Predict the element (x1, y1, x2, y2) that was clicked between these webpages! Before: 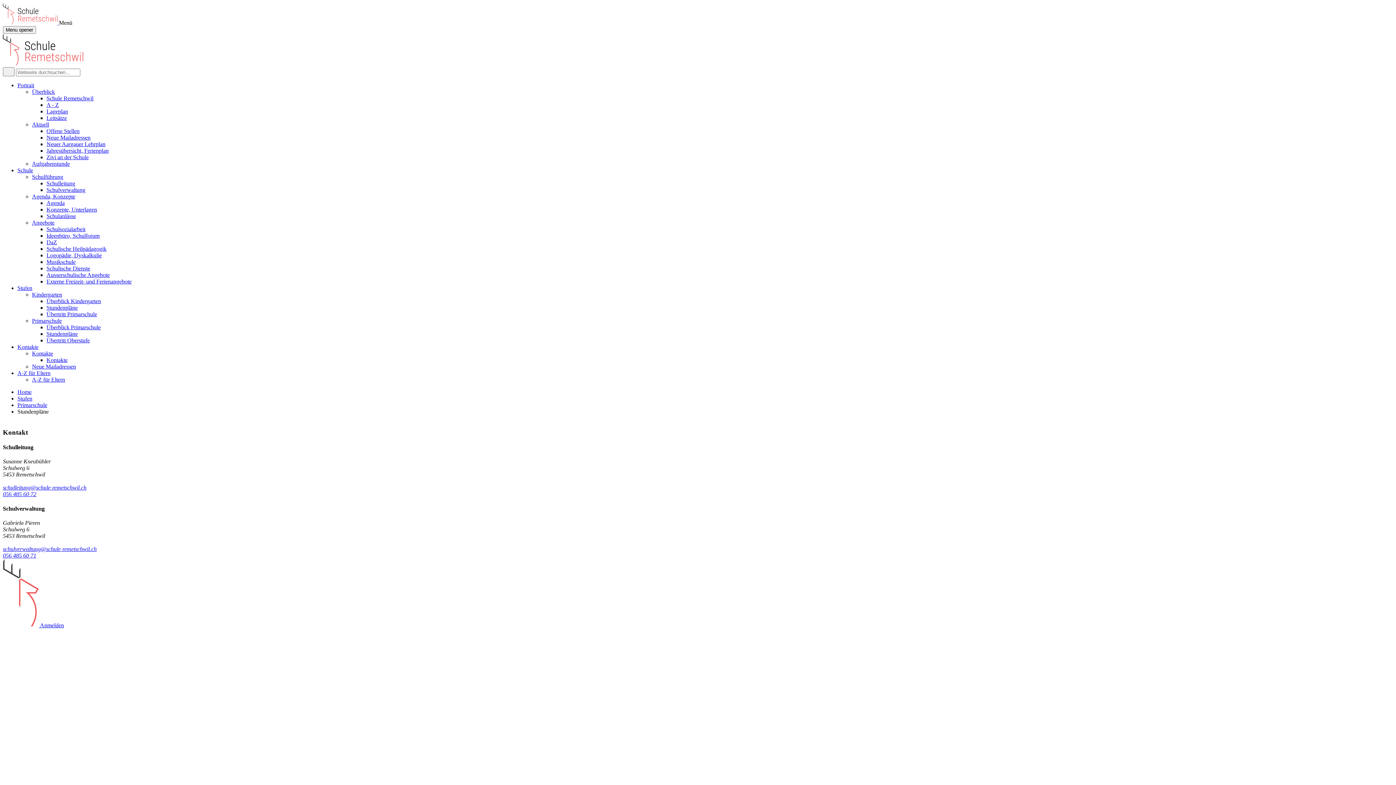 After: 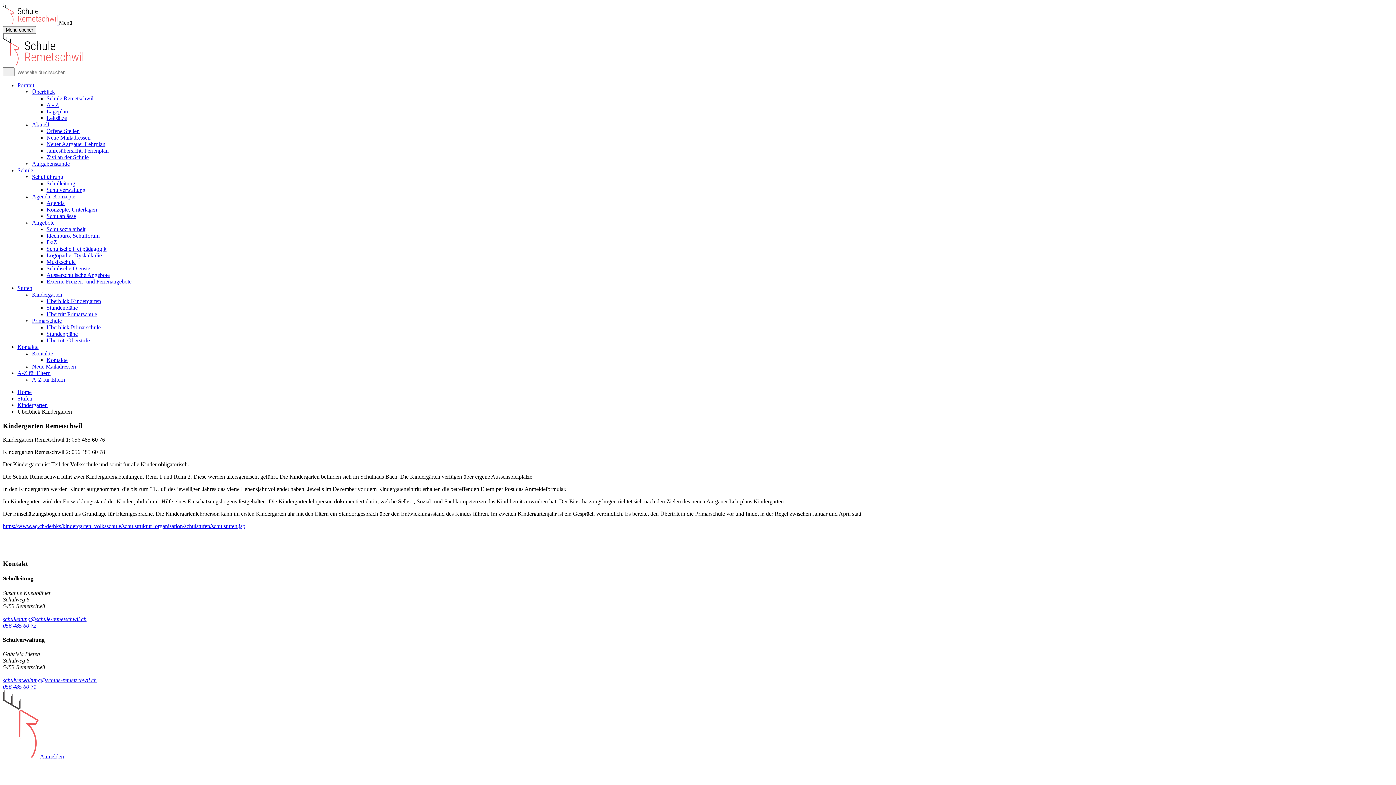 Action: bbox: (17, 285, 32, 291) label: Stufen